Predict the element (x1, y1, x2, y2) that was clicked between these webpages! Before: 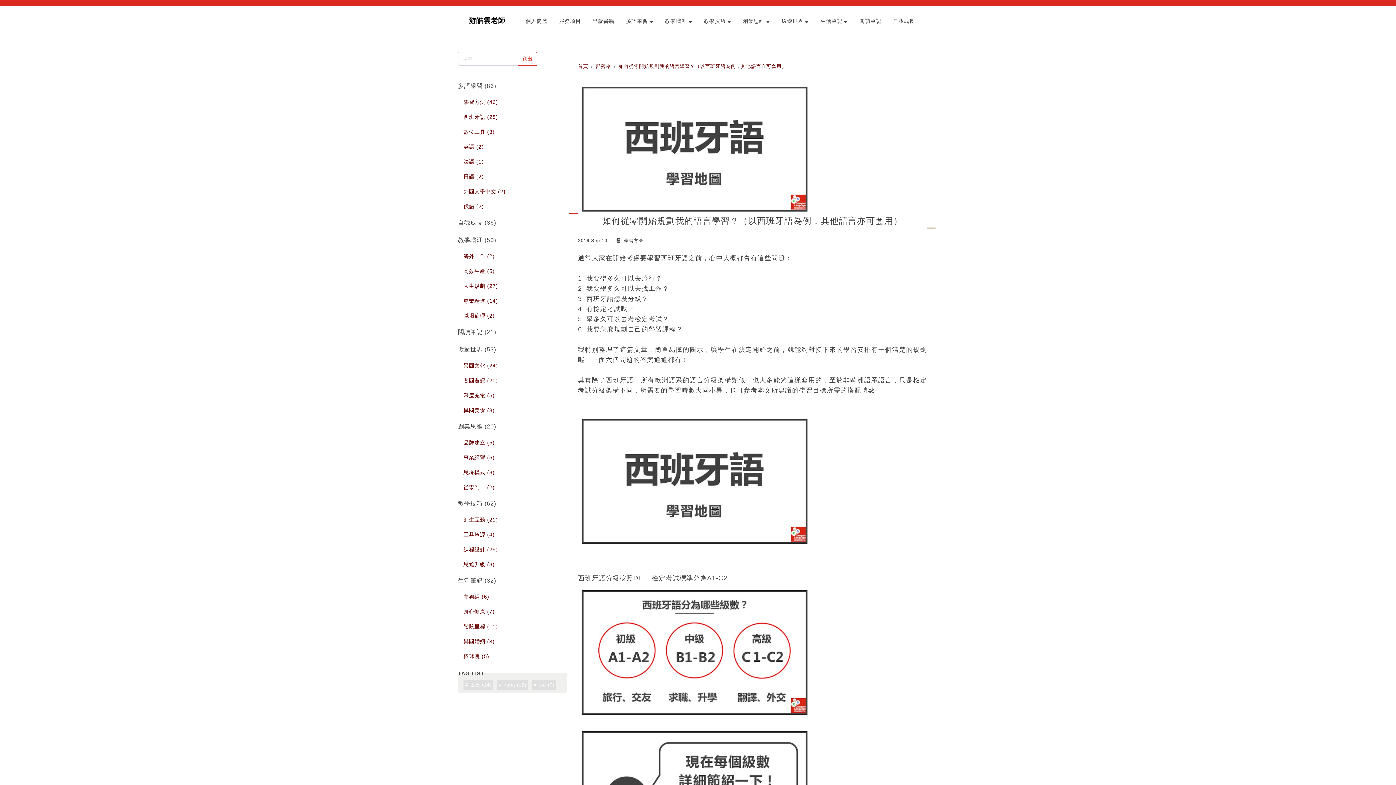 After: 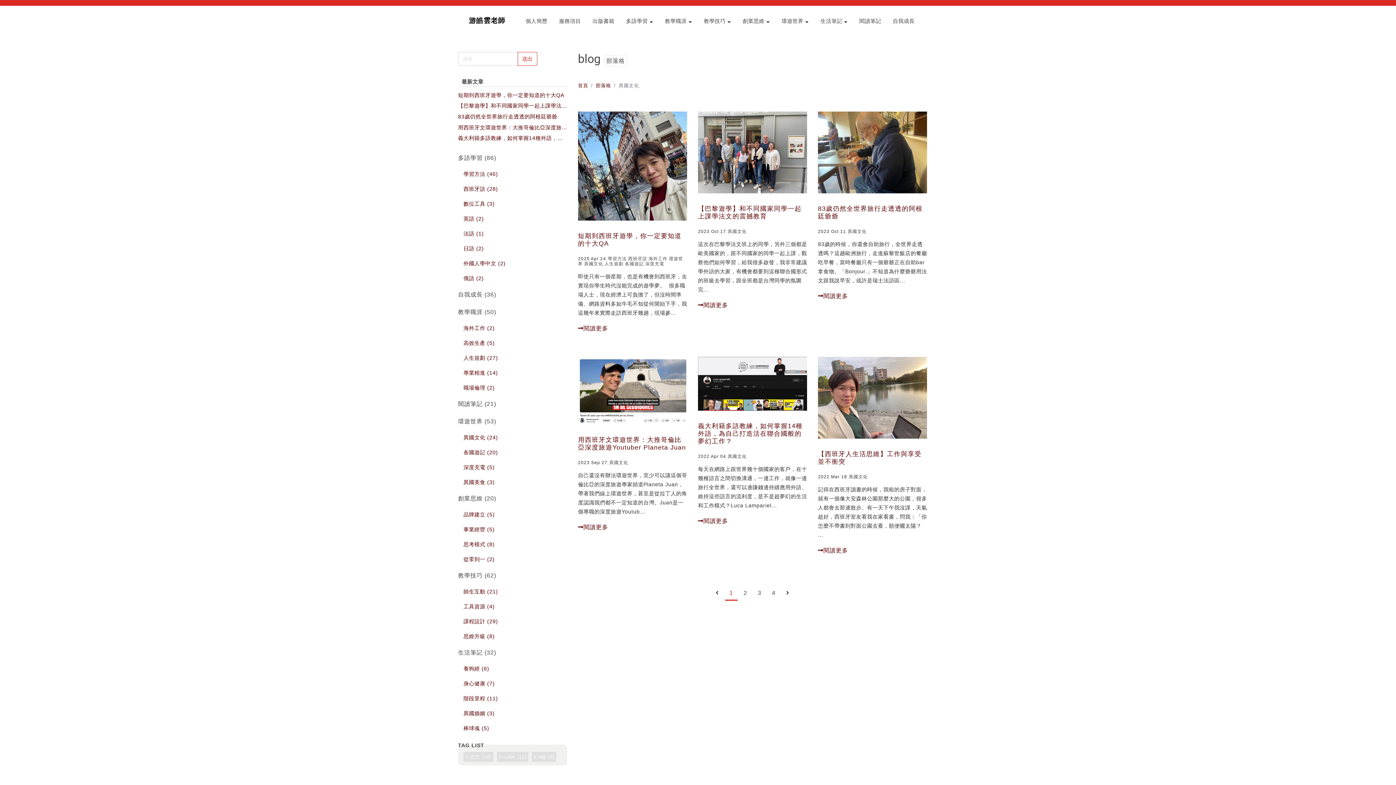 Action: bbox: (463, 358, 567, 373) label: 異國文化 (24)